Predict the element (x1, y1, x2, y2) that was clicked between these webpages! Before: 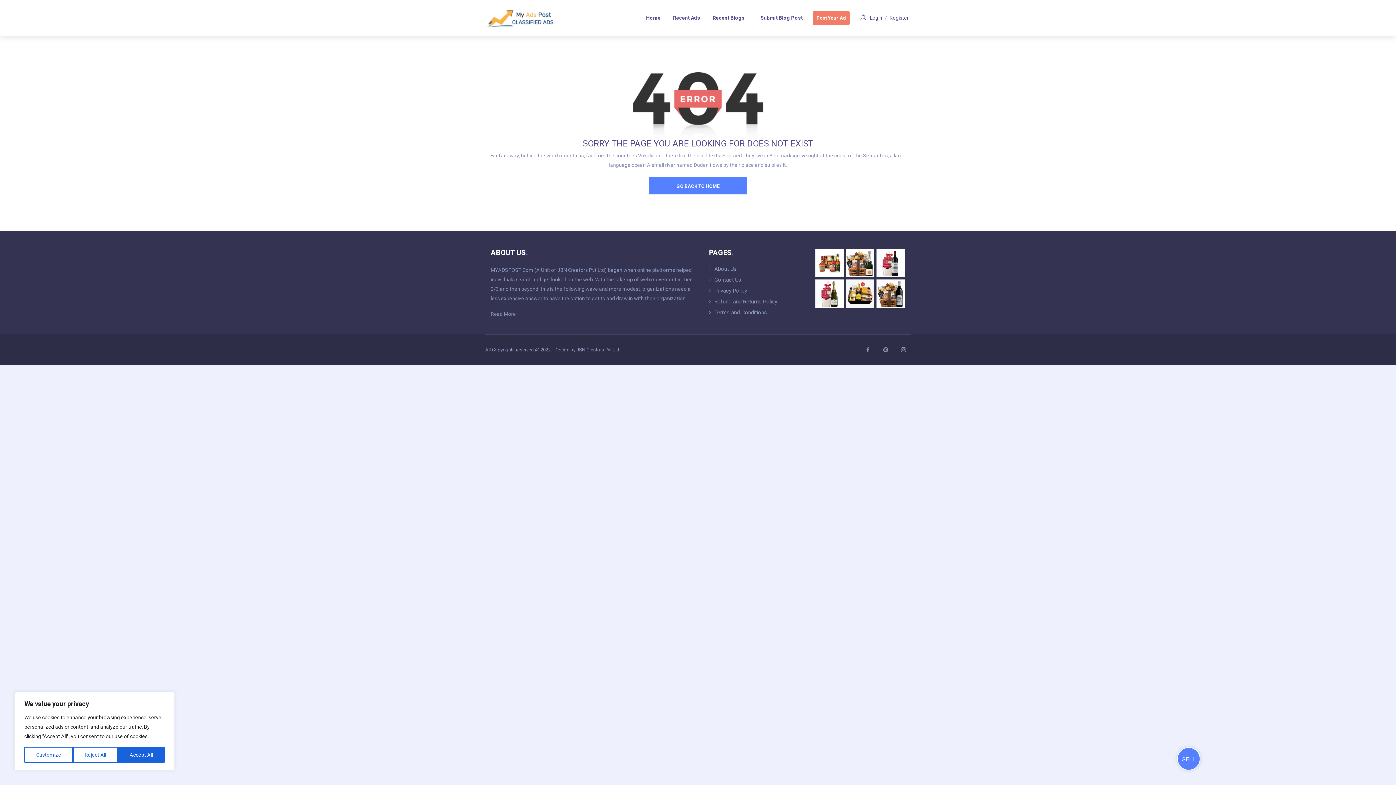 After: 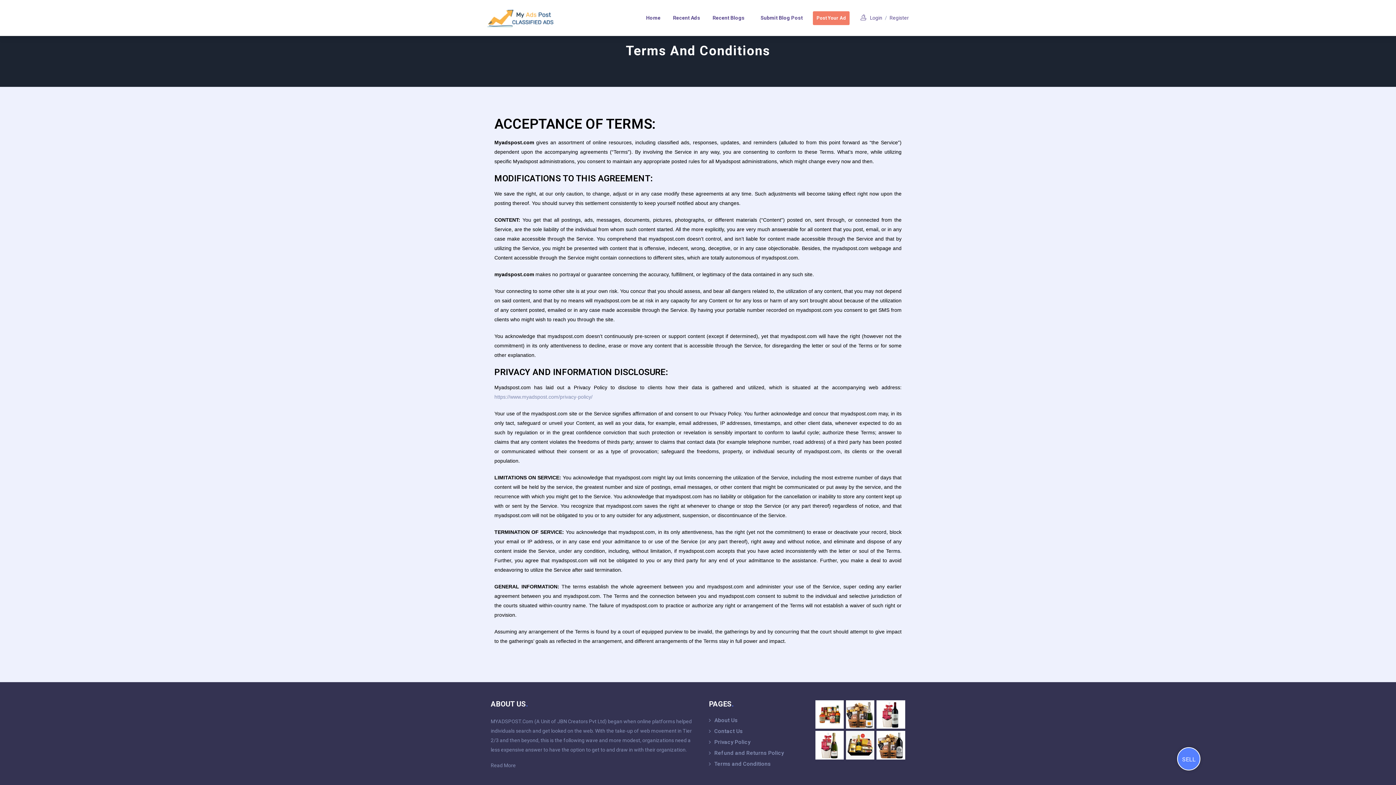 Action: bbox: (709, 309, 770, 316) label: Terms and Conditions